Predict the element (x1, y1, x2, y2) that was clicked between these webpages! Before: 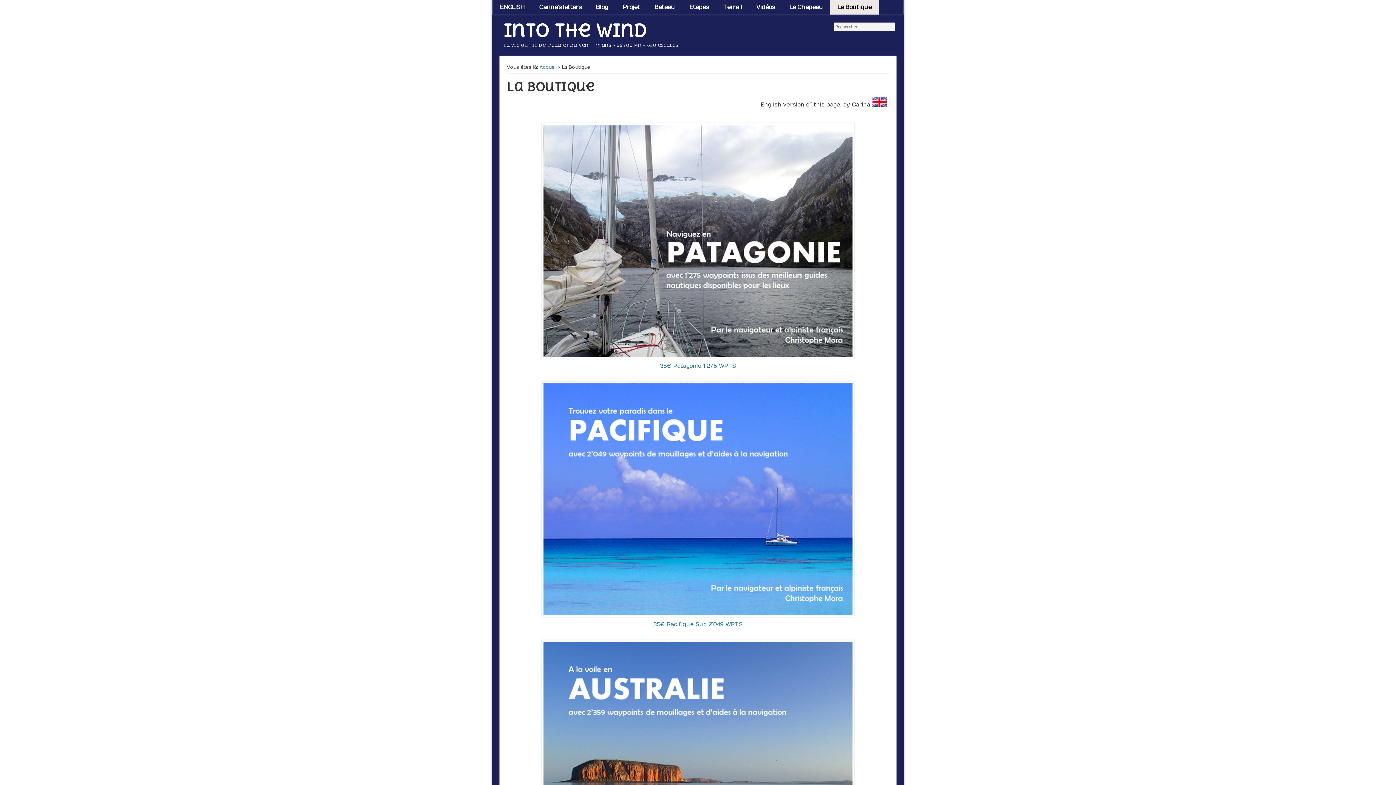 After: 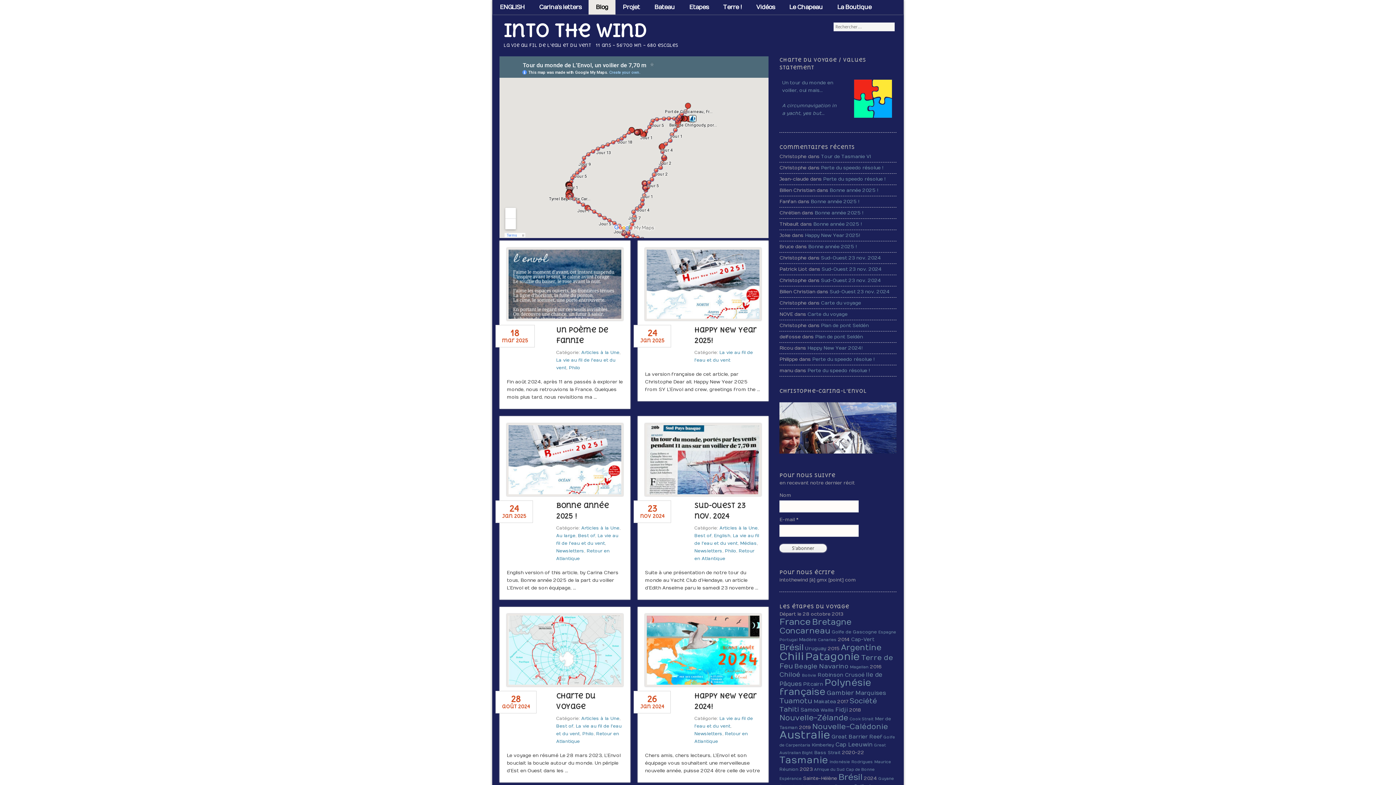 Action: label: Blog bbox: (588, 0, 615, 14)